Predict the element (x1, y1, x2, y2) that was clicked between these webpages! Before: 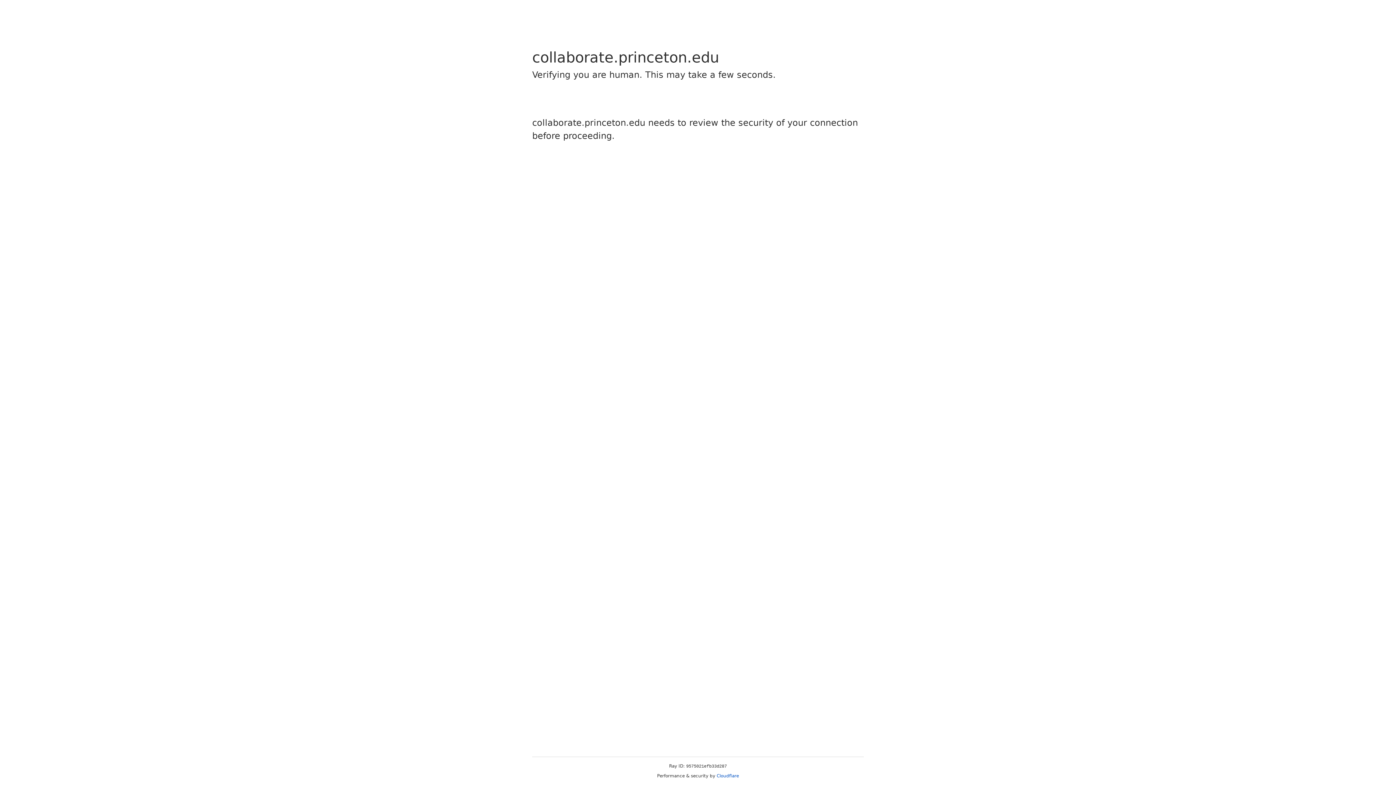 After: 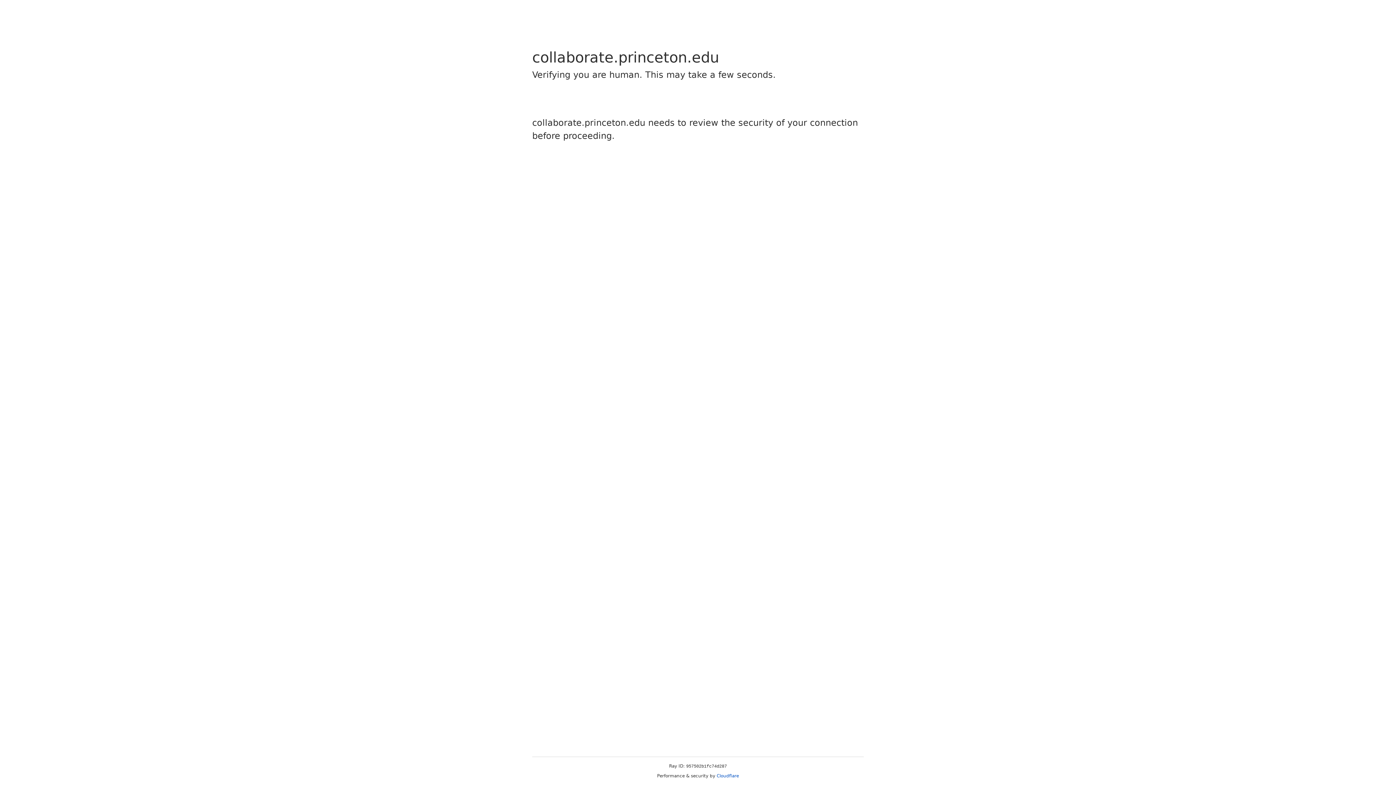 Action: label: Cloudflare bbox: (716, 773, 739, 778)